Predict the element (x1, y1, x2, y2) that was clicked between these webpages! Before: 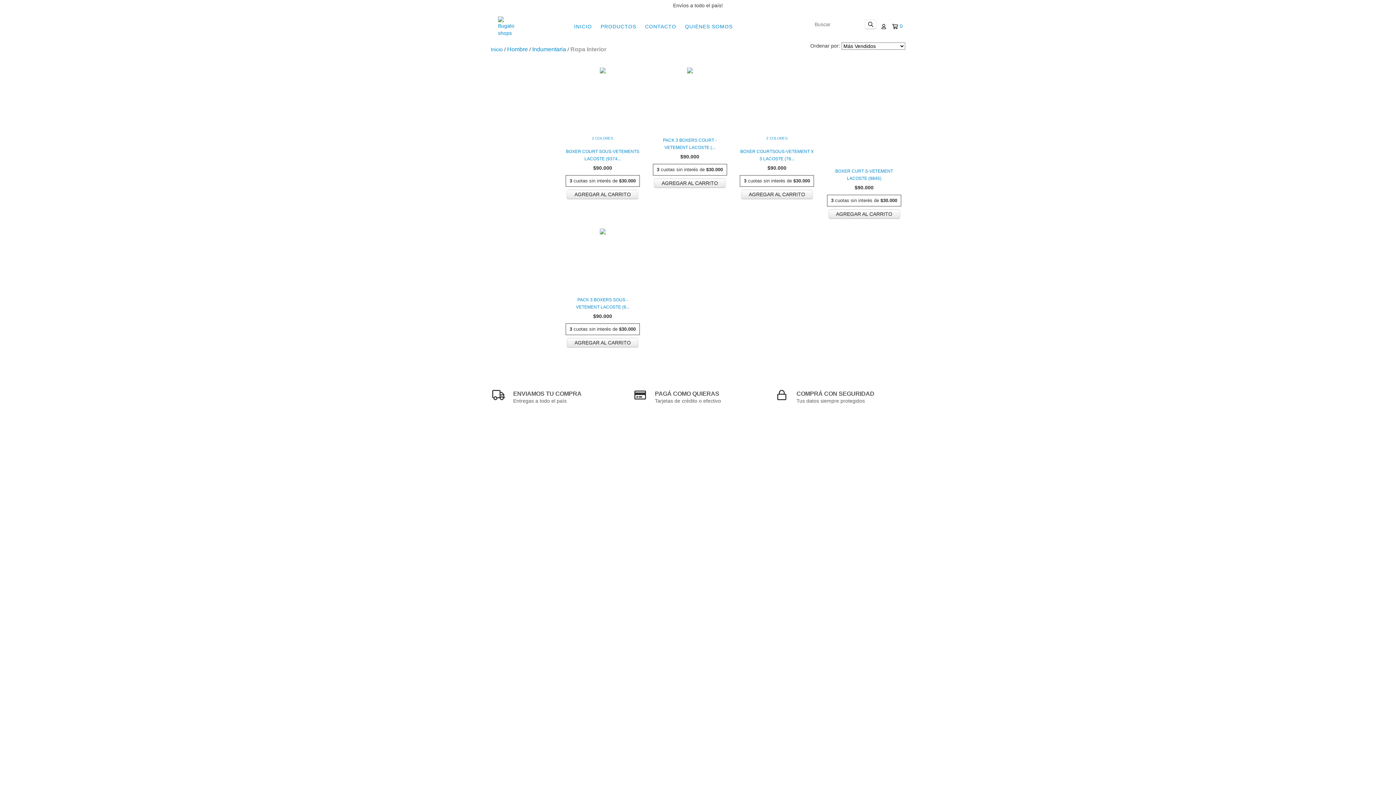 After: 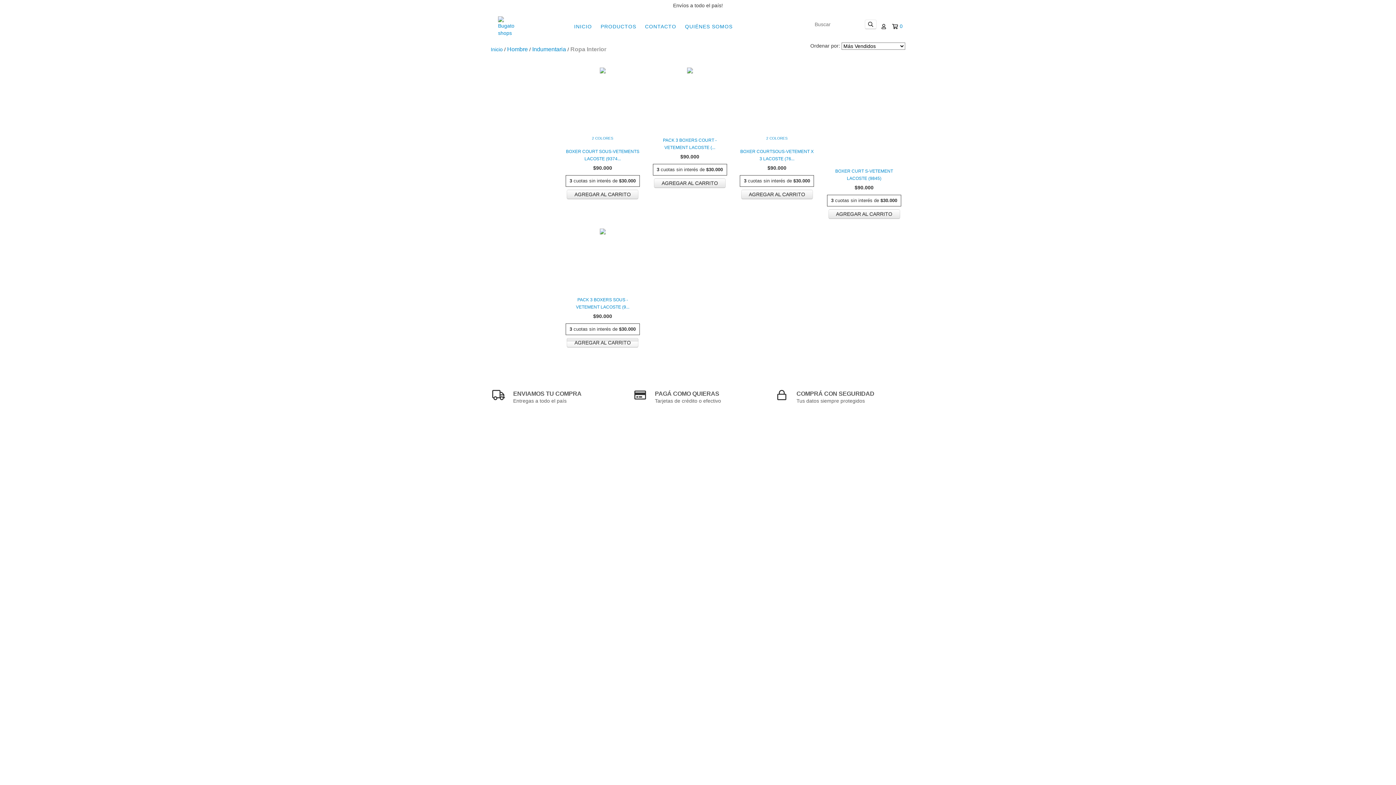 Action: bbox: (567, 338, 638, 347) label: Compra rápida de PACK 3 BOXERS SOUS - VETEMENT LACOSTE (9247)